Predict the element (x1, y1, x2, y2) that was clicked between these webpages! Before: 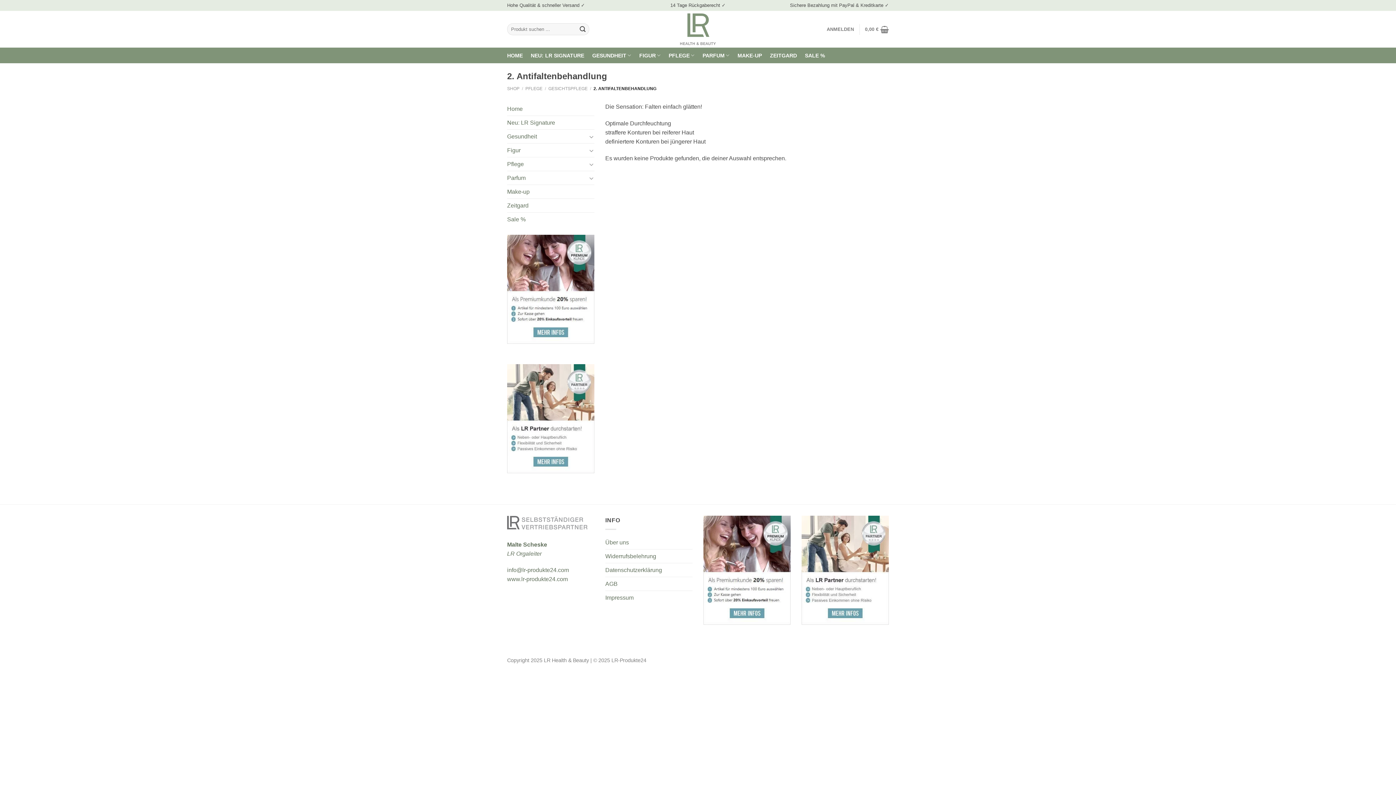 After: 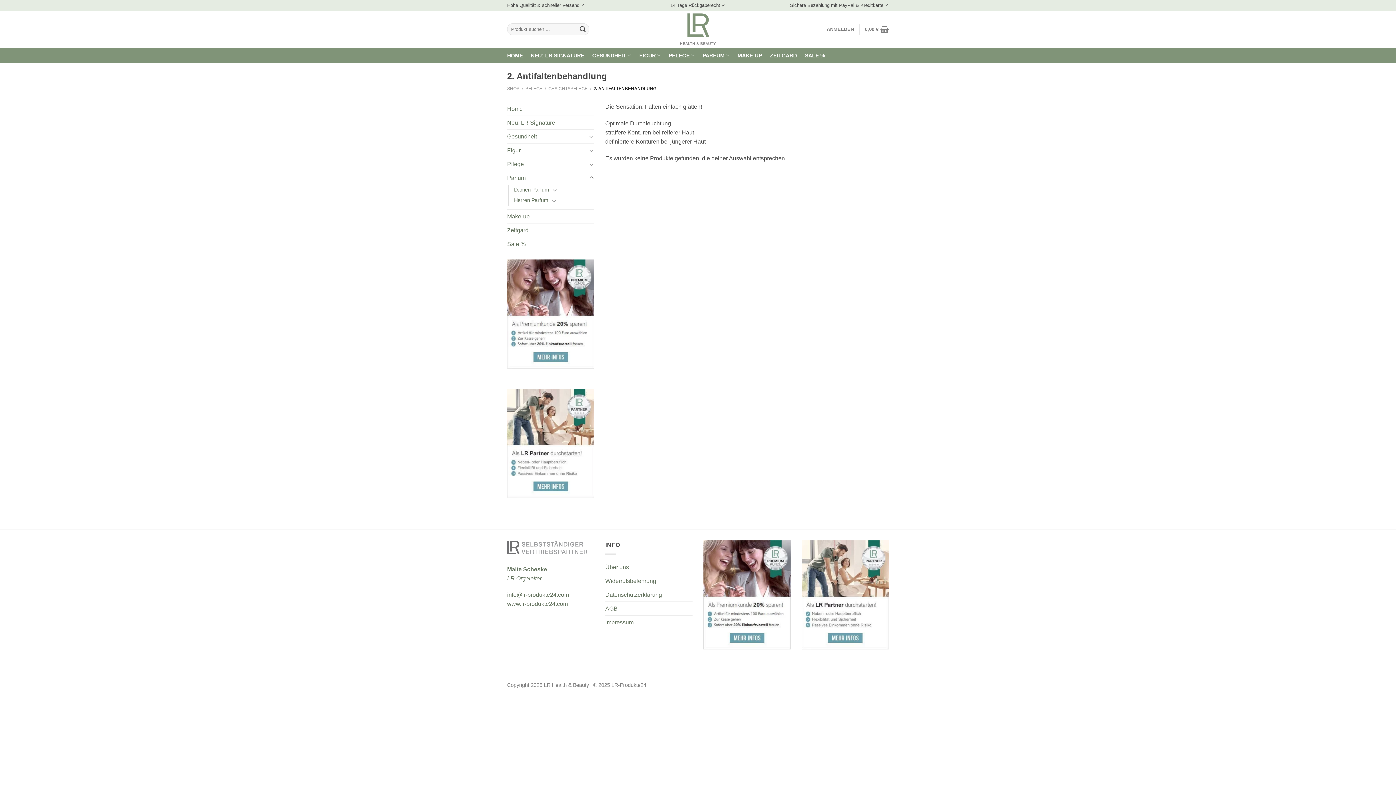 Action: bbox: (588, 173, 594, 182)